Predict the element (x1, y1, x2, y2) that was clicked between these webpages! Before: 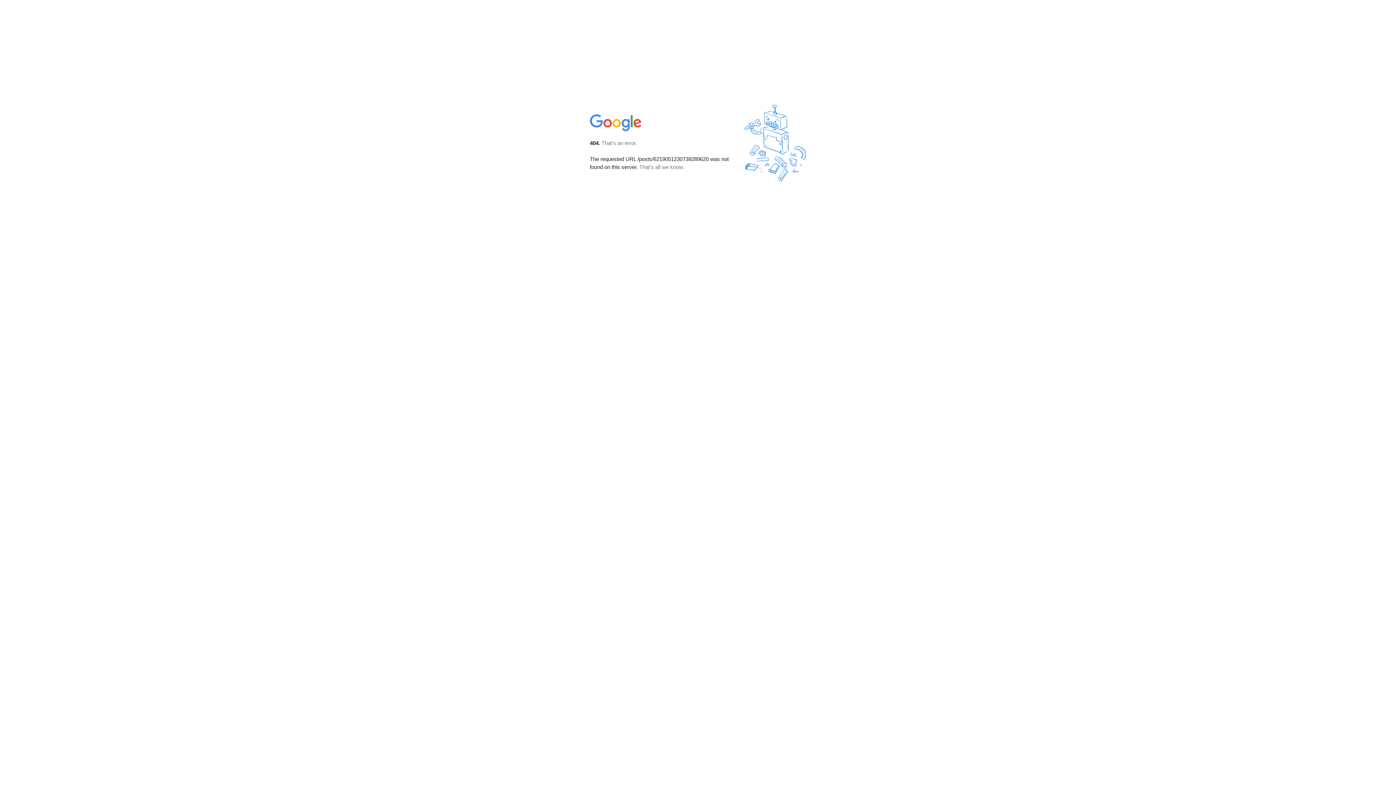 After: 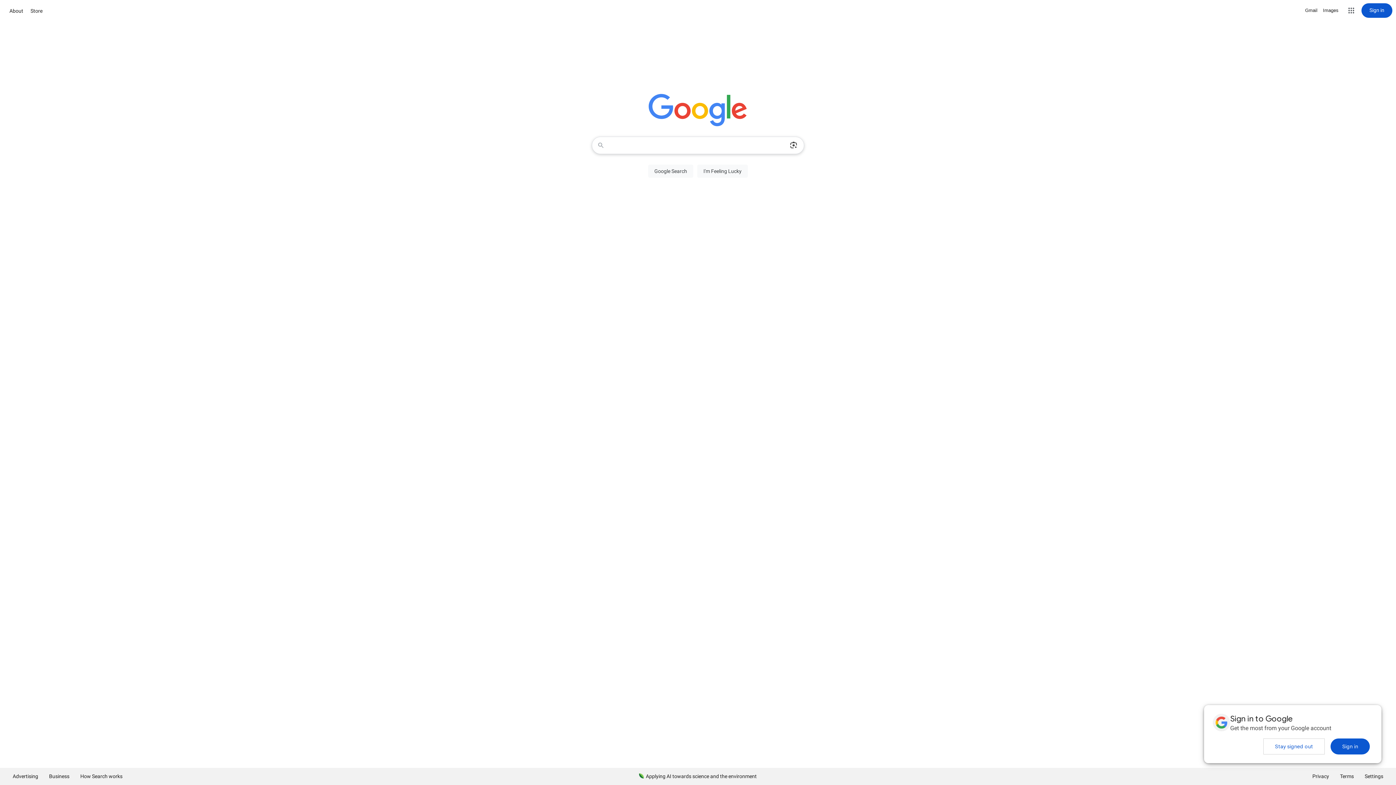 Action: bbox: (590, 127, 642, 134)